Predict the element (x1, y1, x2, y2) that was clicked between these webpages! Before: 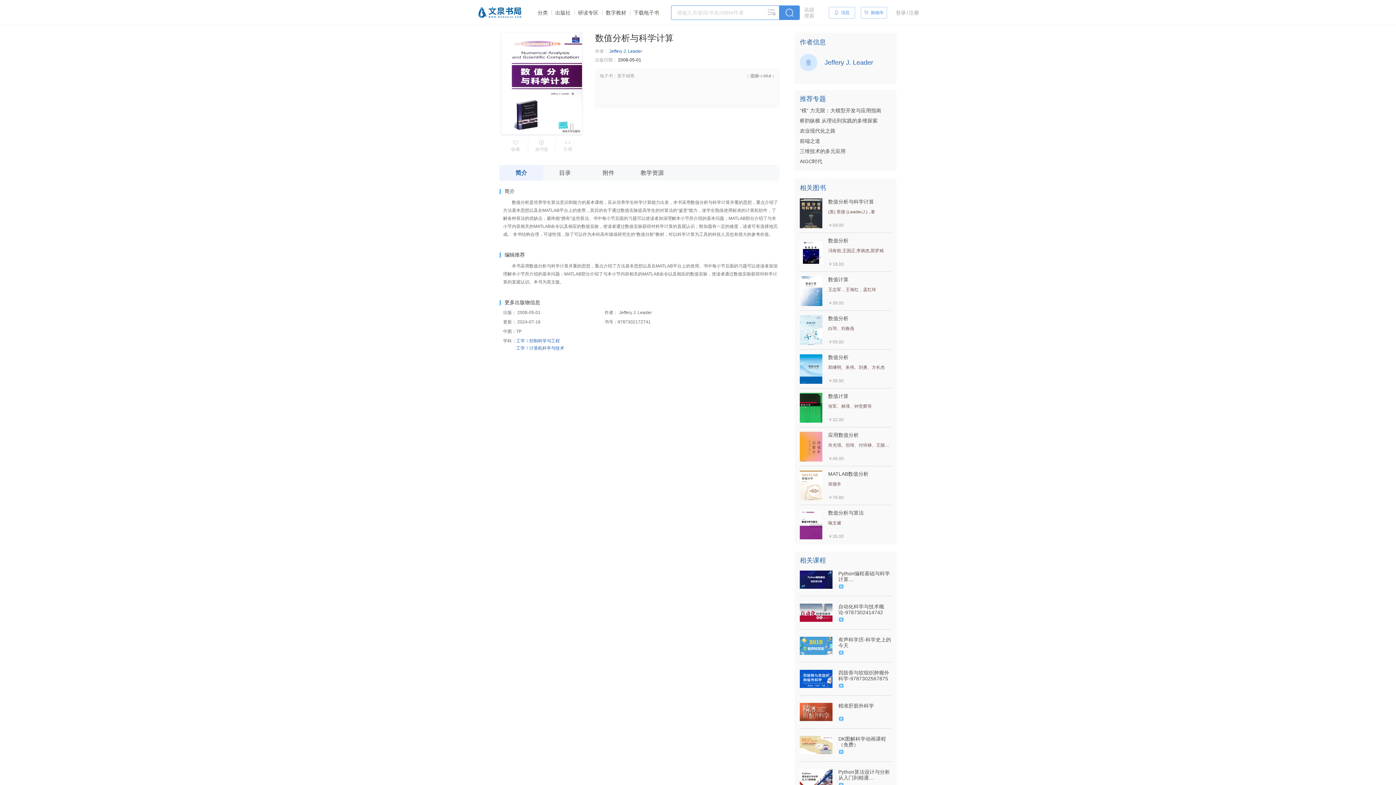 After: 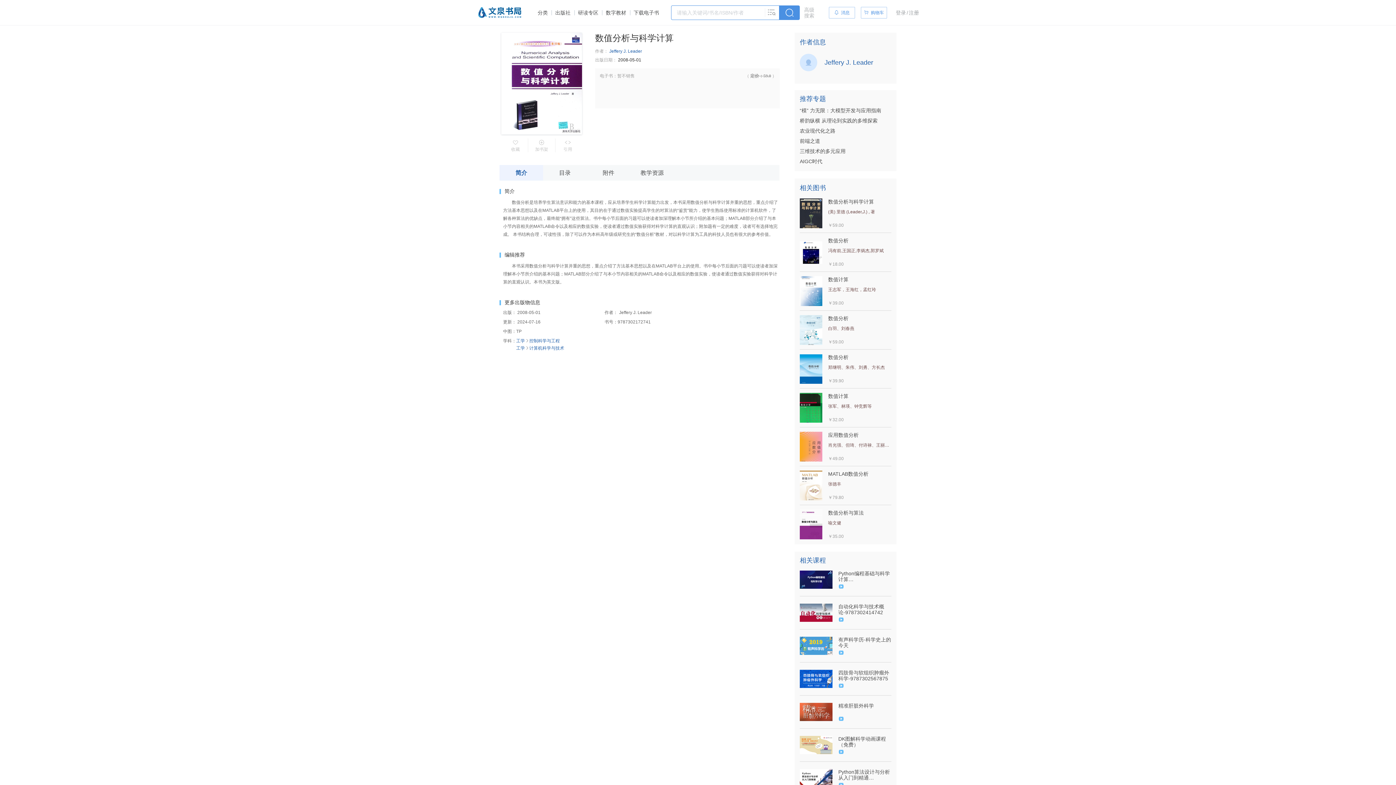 Action: bbox: (779, 5, 800, 19)